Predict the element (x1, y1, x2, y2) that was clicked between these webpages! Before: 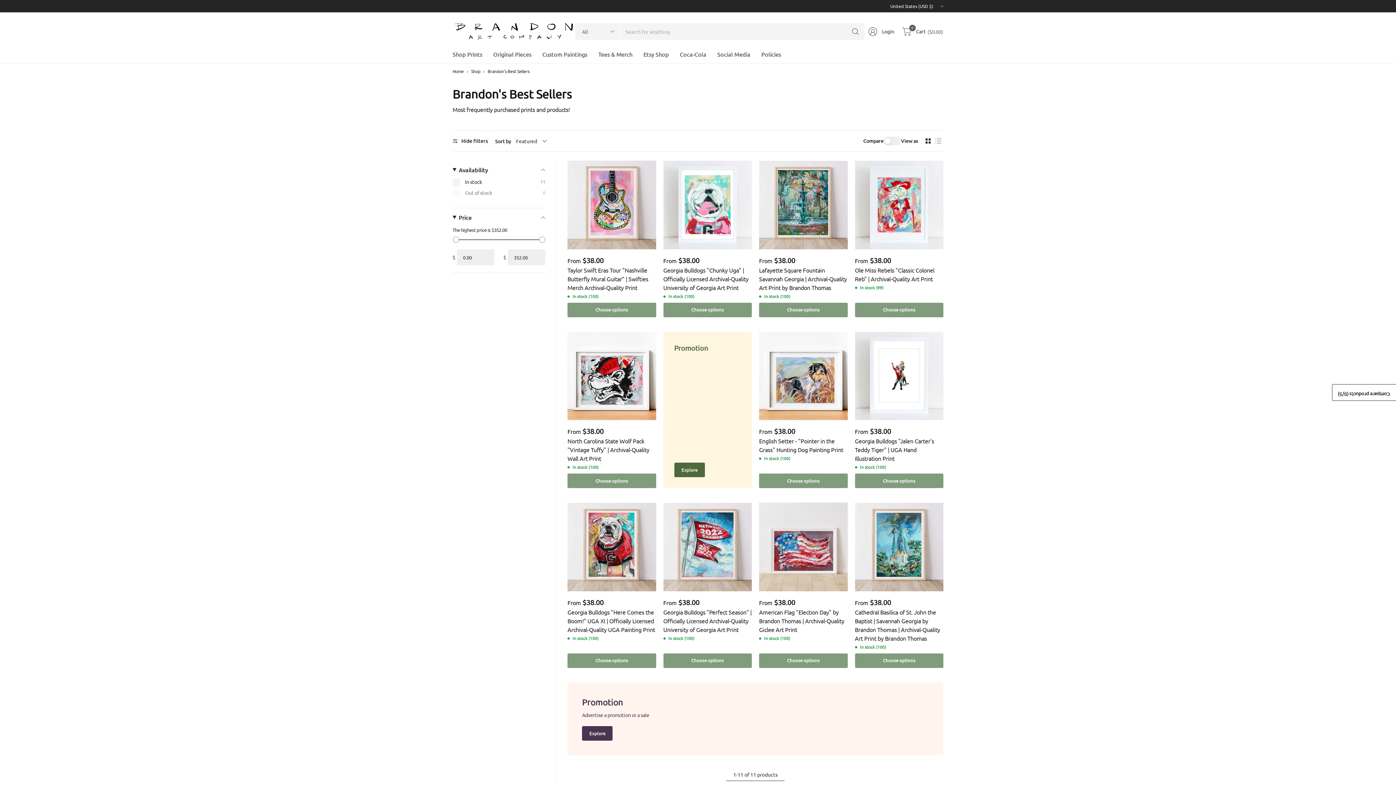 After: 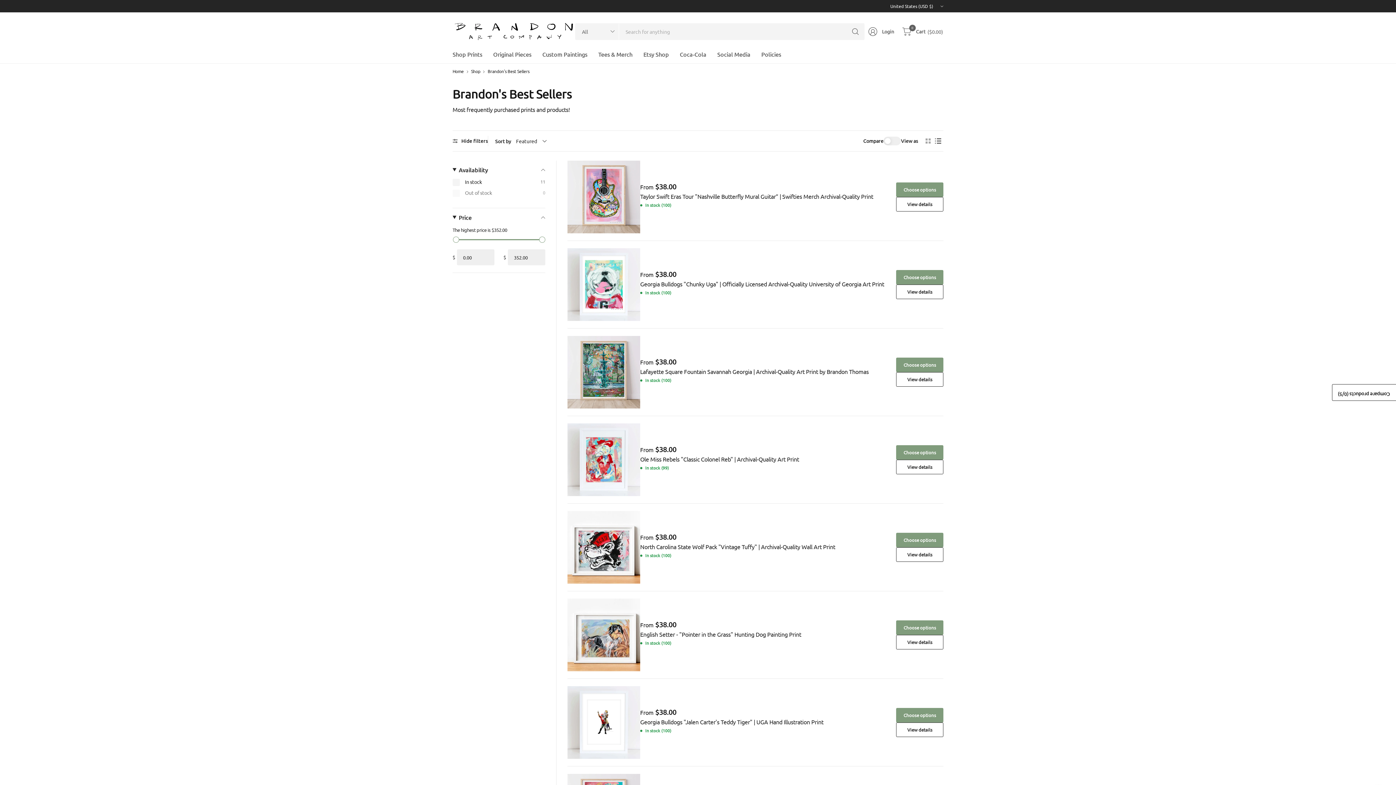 Action: bbox: (933, 136, 943, 145)